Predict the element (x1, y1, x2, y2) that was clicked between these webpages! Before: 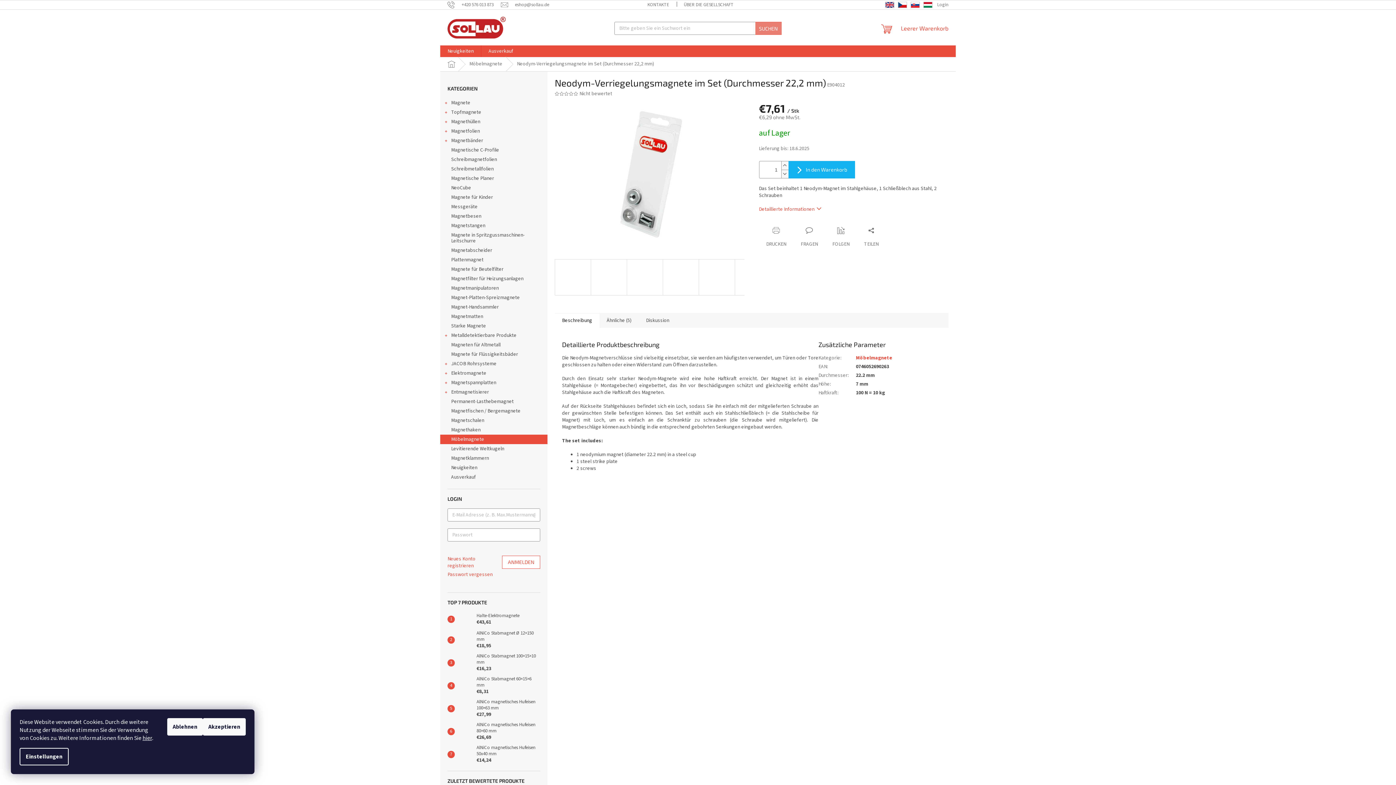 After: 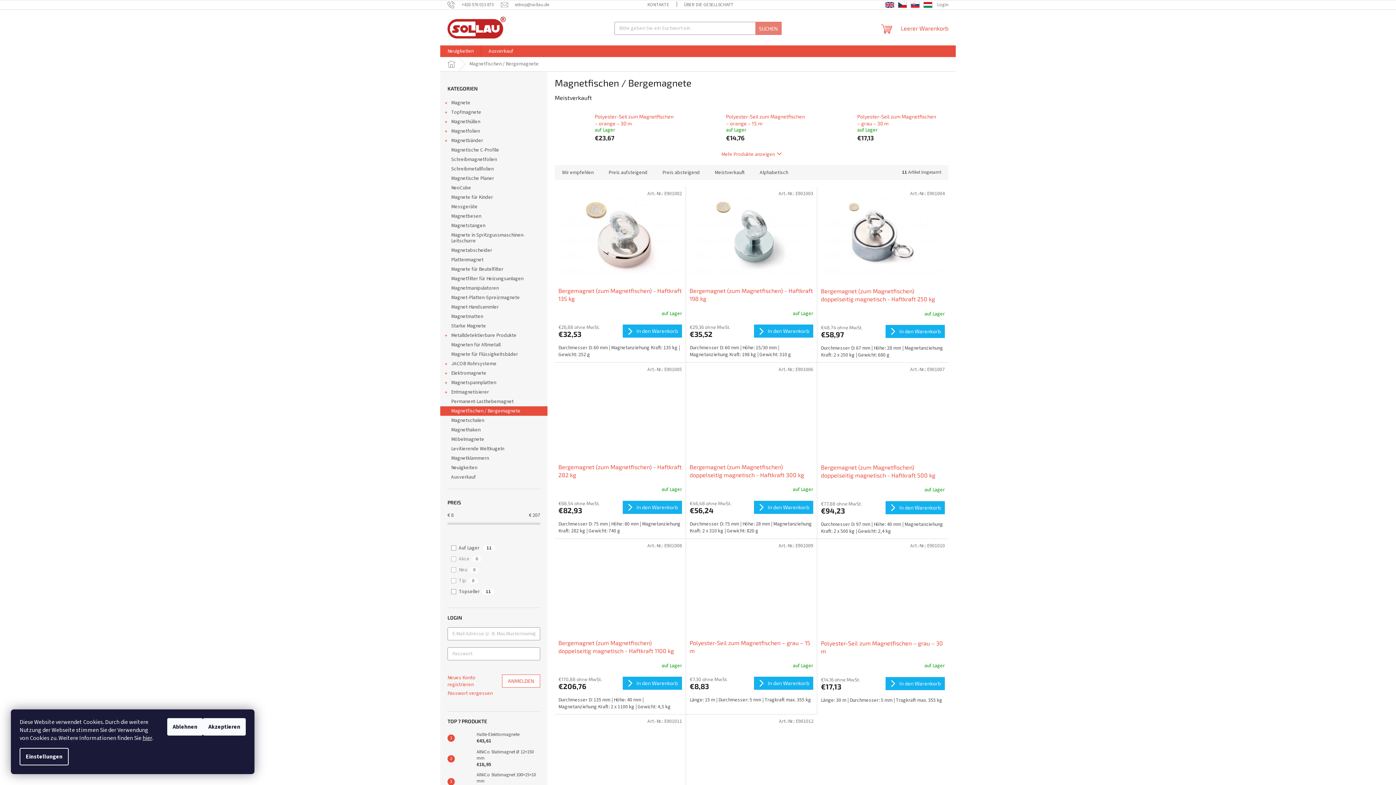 Action: bbox: (440, 406, 547, 416) label: Magnetfischen / Bergemagnete 